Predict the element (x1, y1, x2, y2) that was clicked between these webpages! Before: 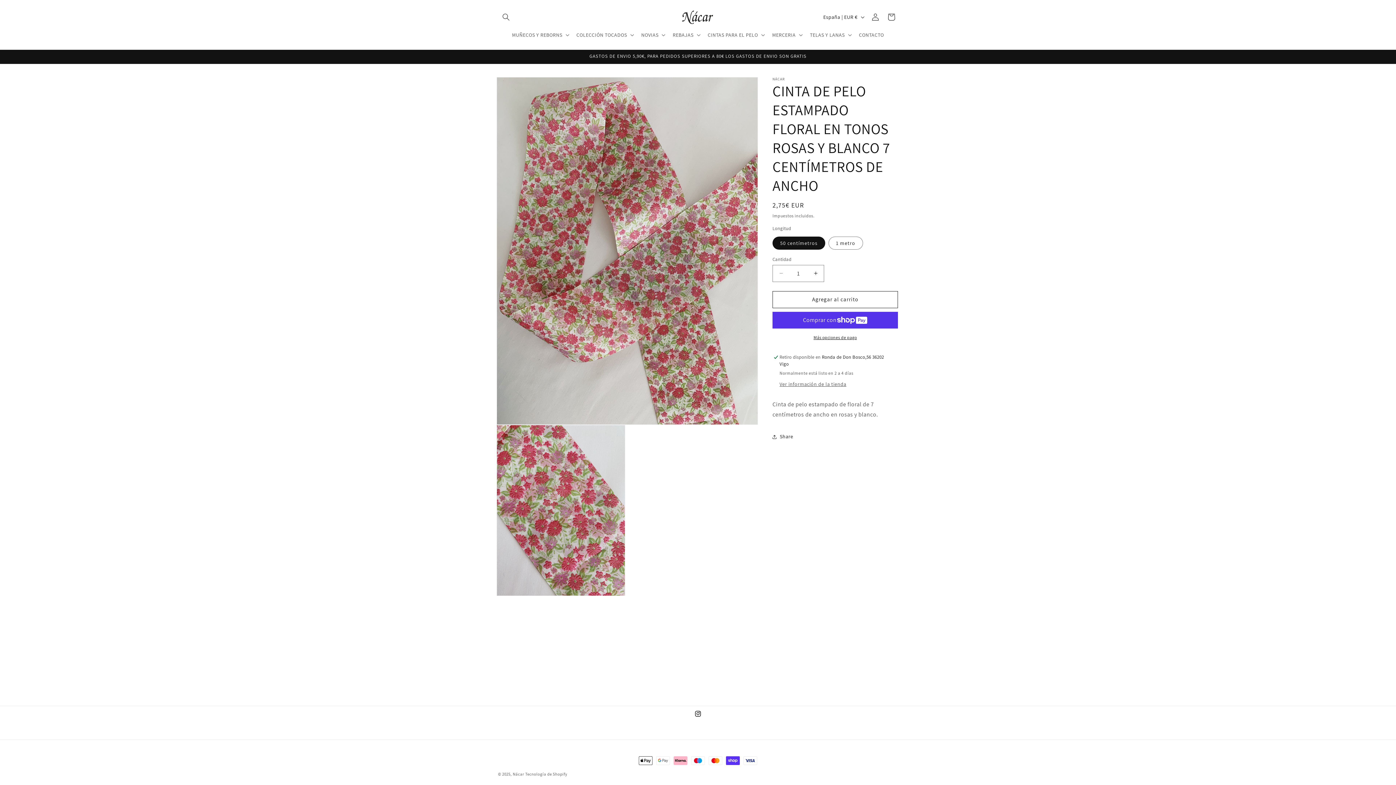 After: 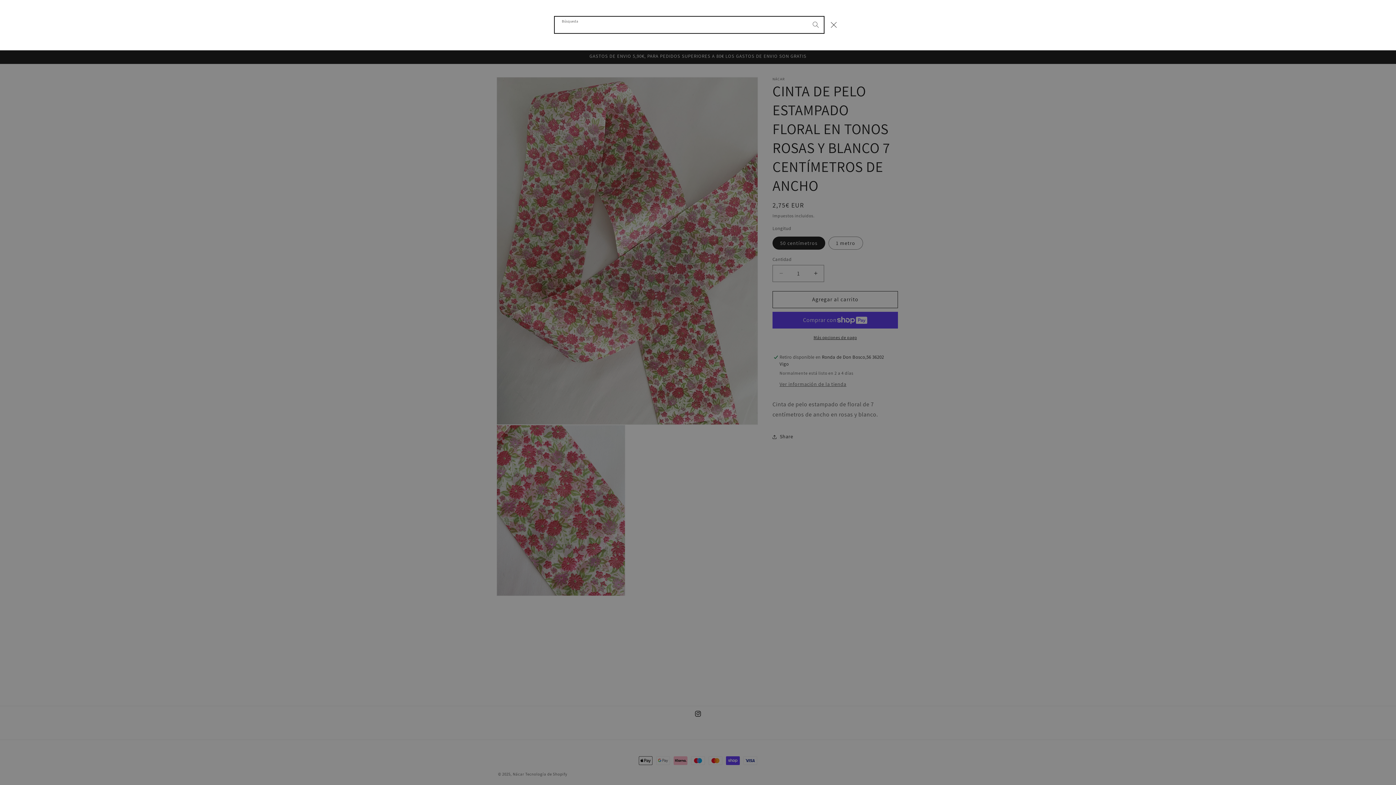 Action: bbox: (498, 9, 514, 25) label: Búsqueda